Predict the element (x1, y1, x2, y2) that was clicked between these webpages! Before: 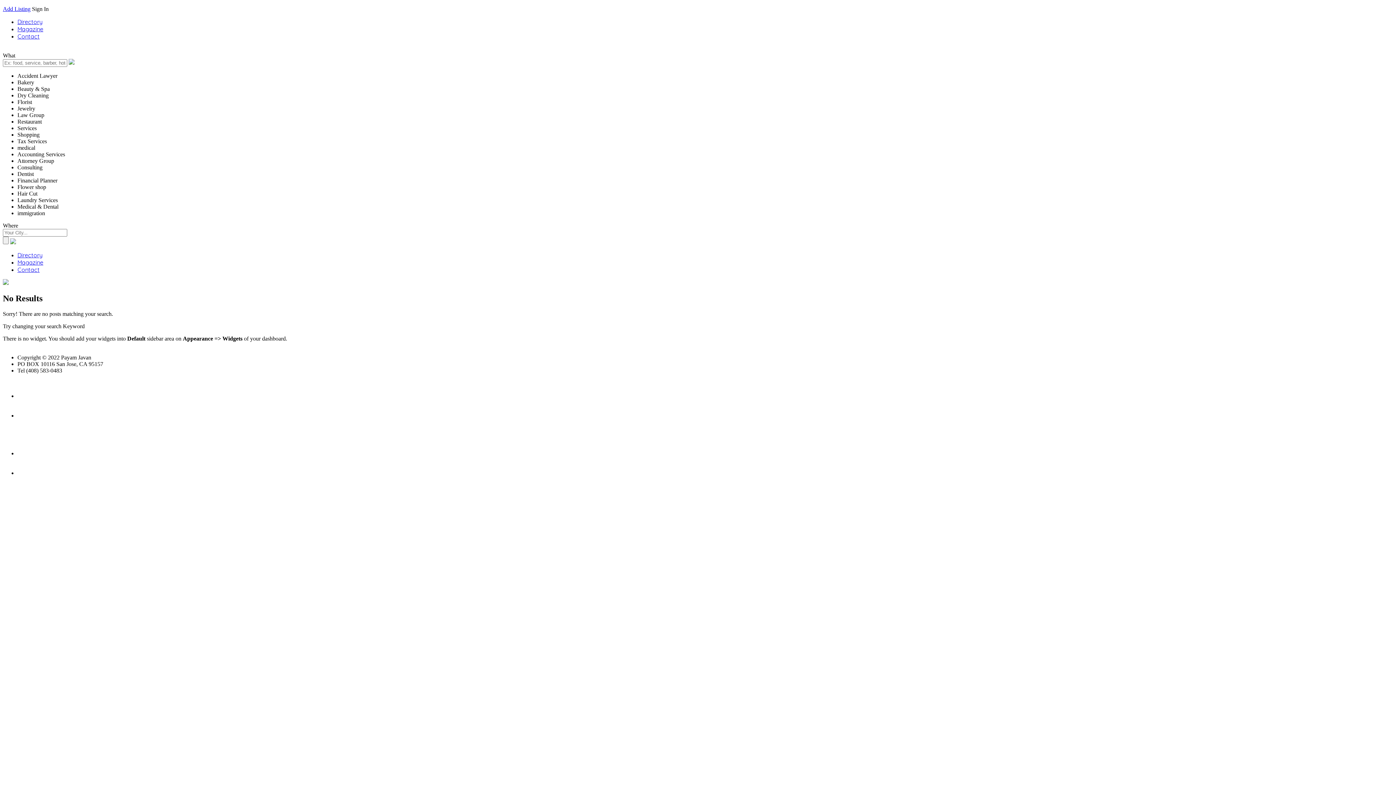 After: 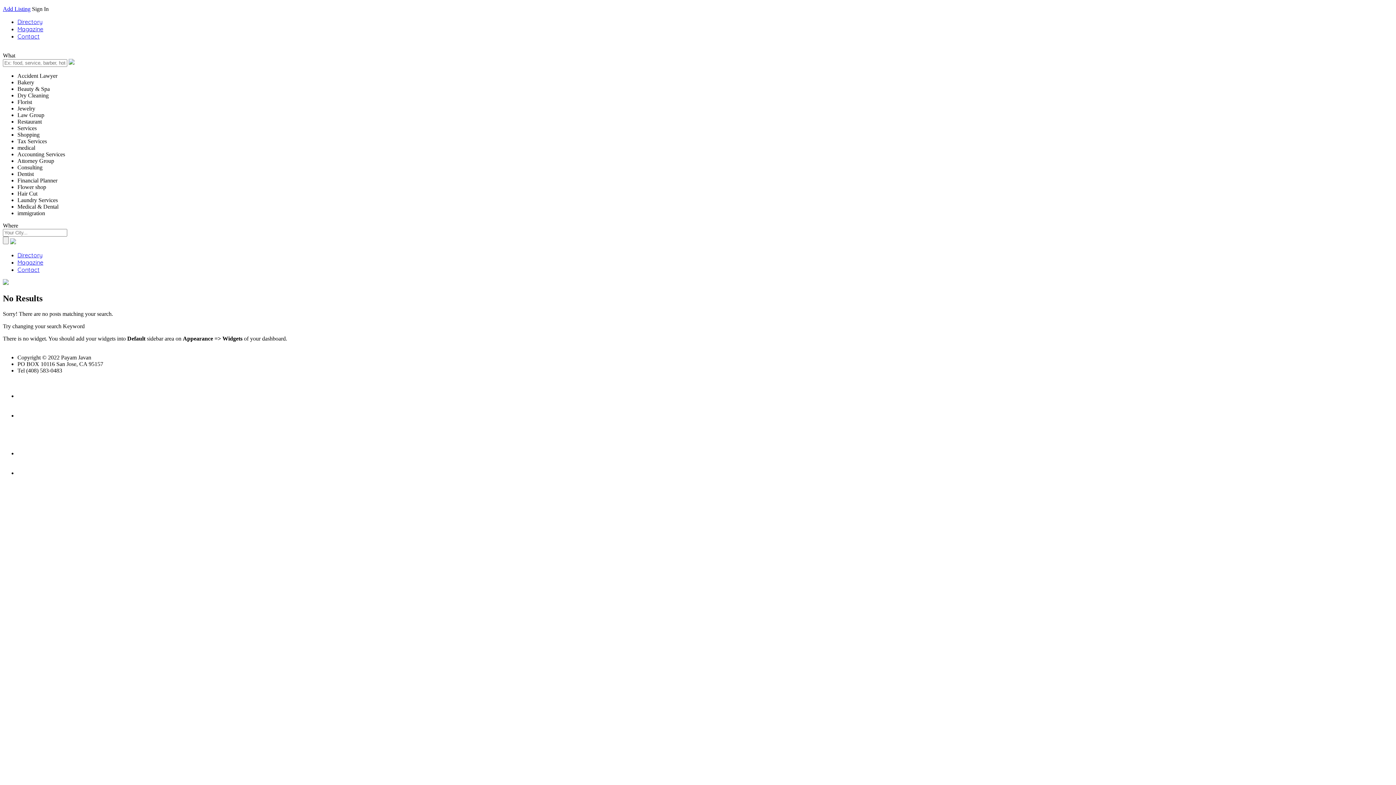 Action: bbox: (17, 450, 53, 456)